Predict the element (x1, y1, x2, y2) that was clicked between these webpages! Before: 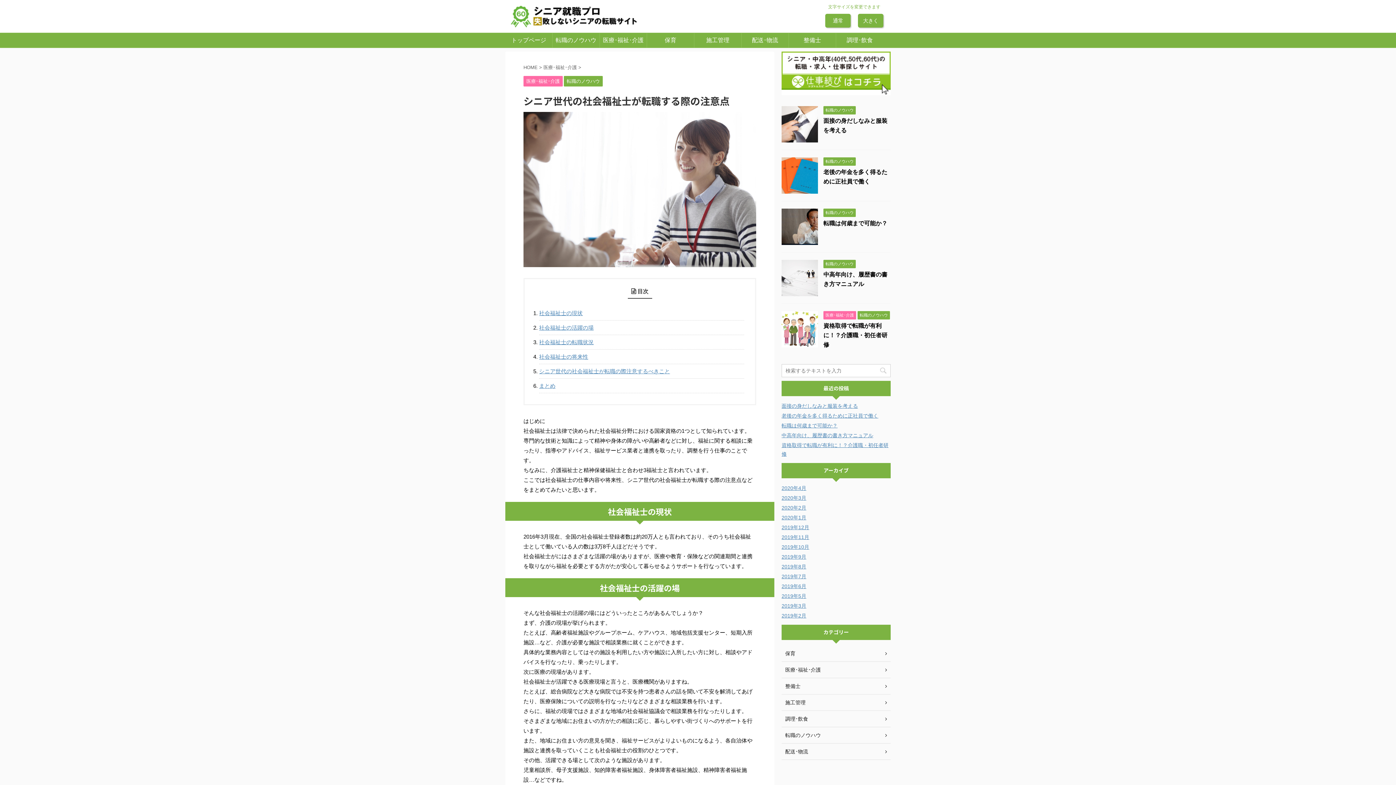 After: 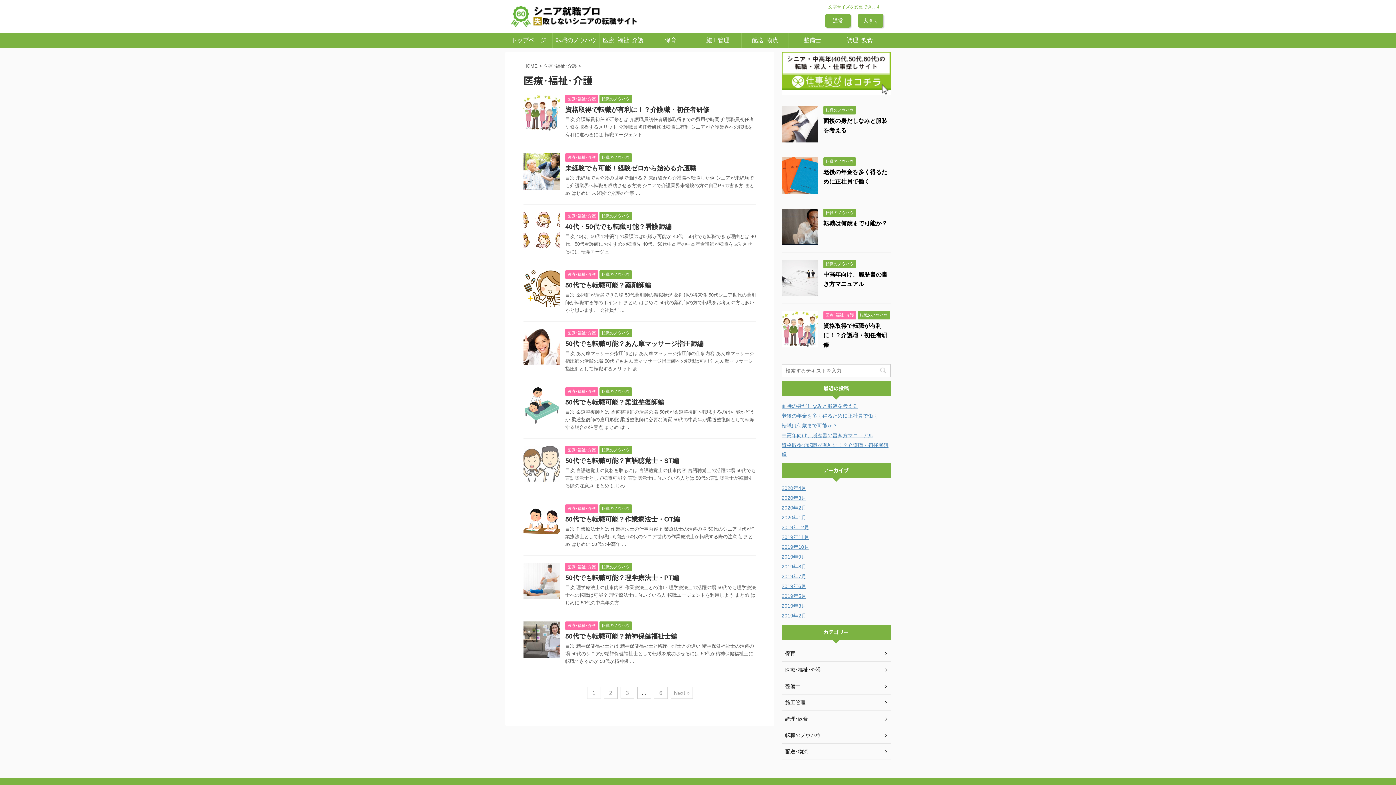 Action: label: 医療･福祉･介護  bbox: (543, 64, 578, 70)